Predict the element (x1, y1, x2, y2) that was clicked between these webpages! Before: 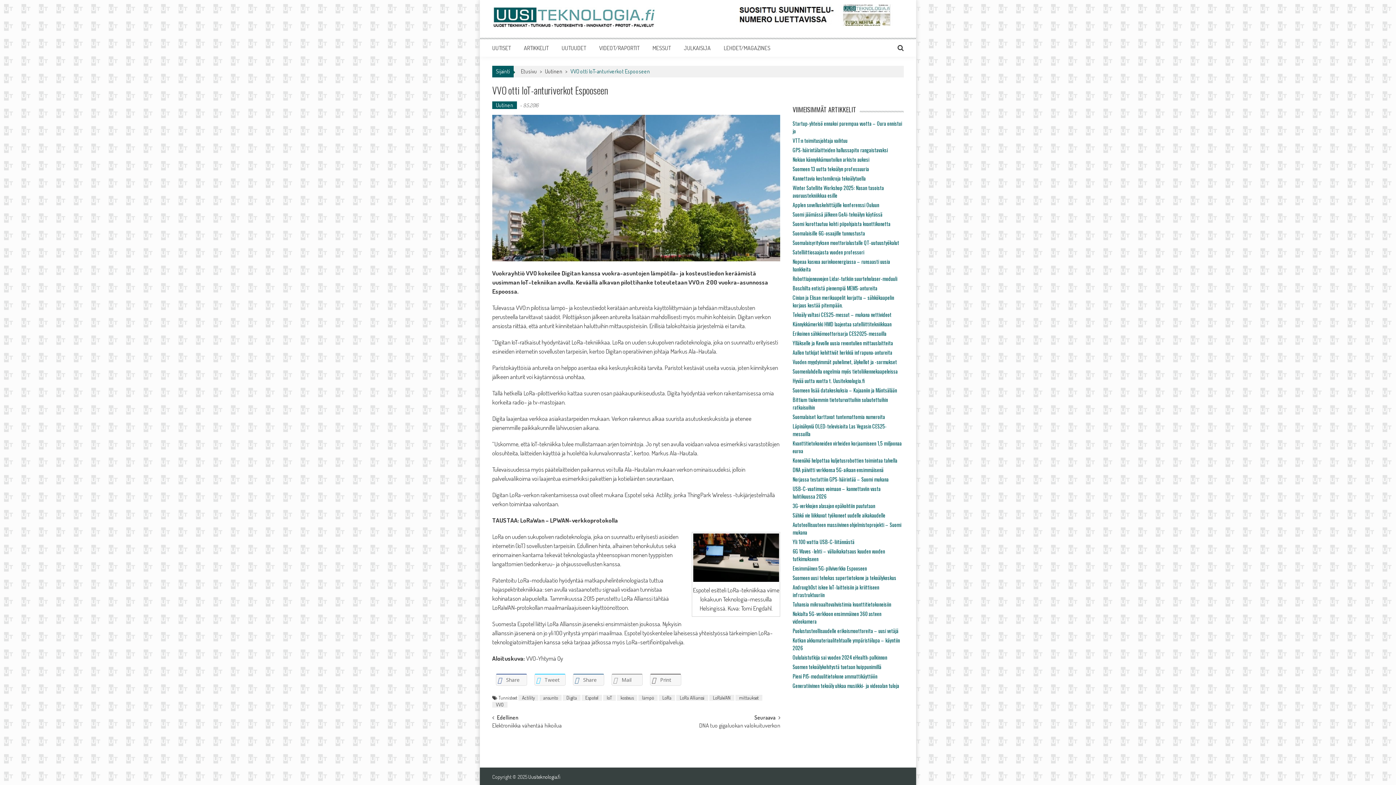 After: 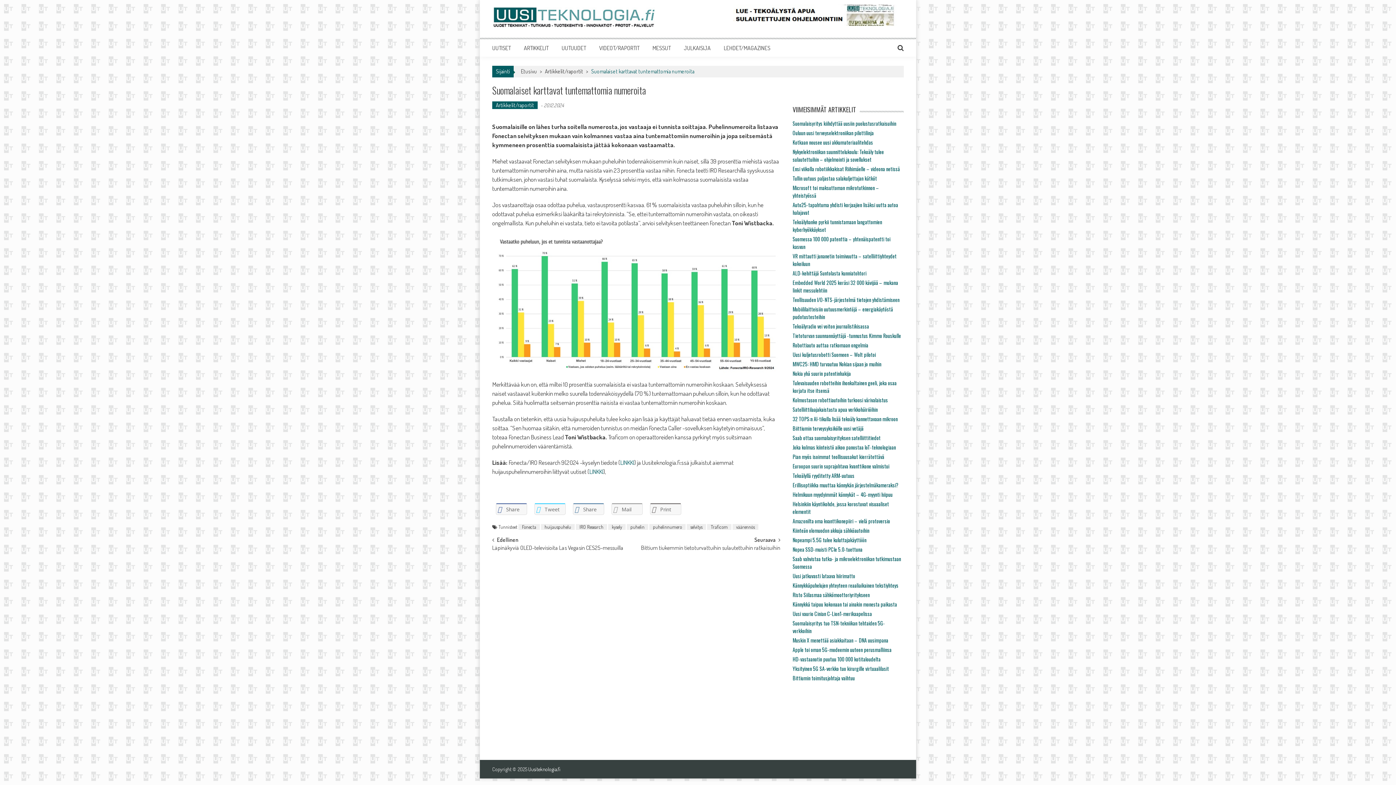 Action: label: Suomalaiset karttavat tuntemattomia numeroita bbox: (792, 413, 885, 420)